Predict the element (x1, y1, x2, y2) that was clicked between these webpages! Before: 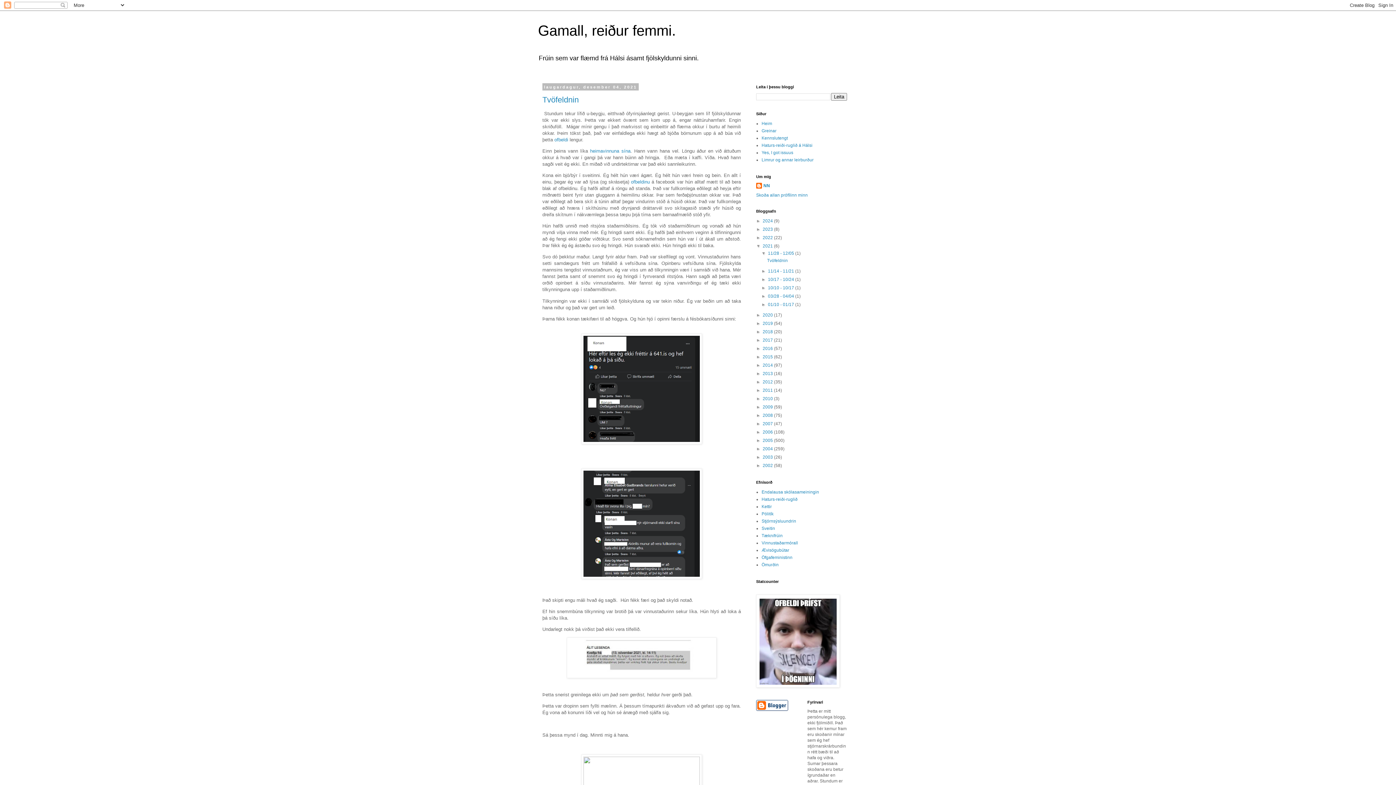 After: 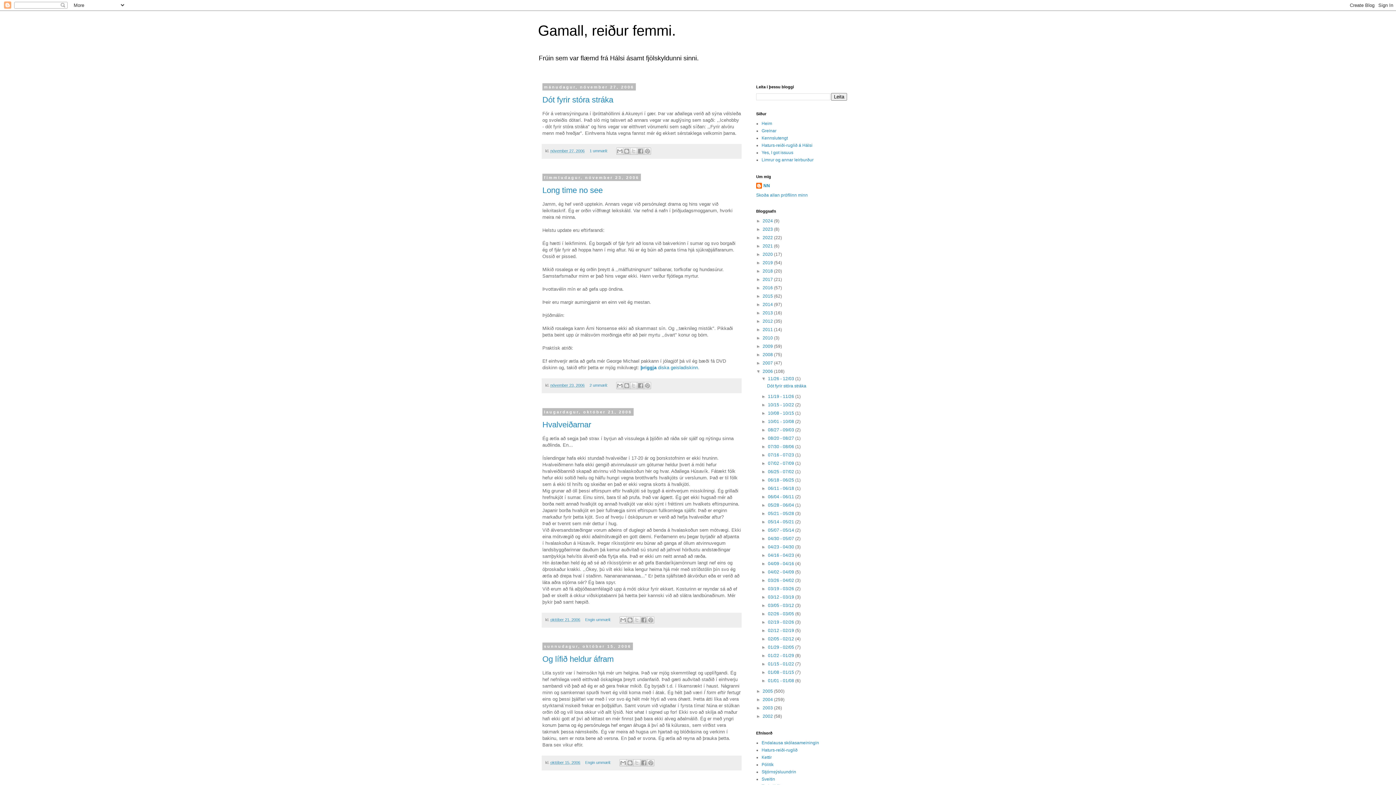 Action: label: 2006  bbox: (762, 429, 774, 434)